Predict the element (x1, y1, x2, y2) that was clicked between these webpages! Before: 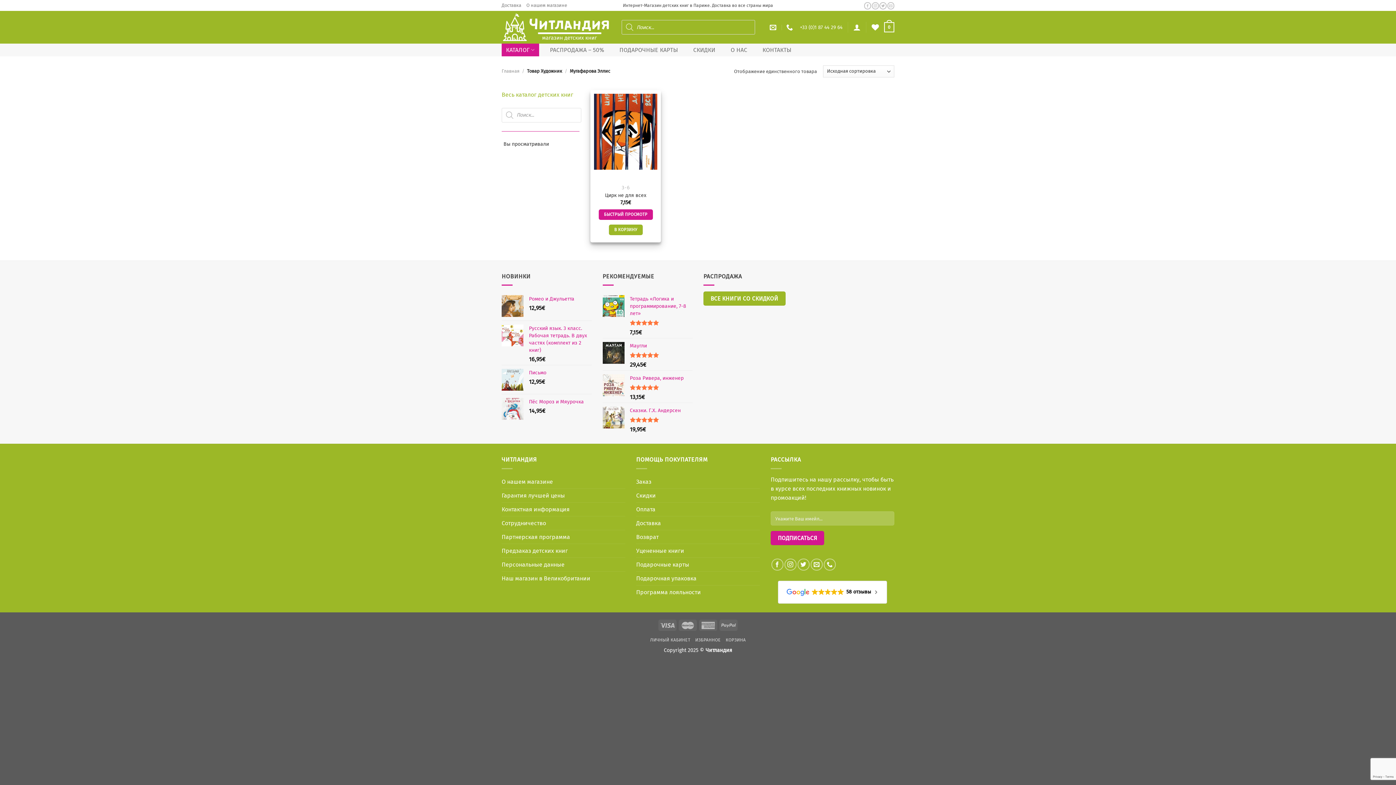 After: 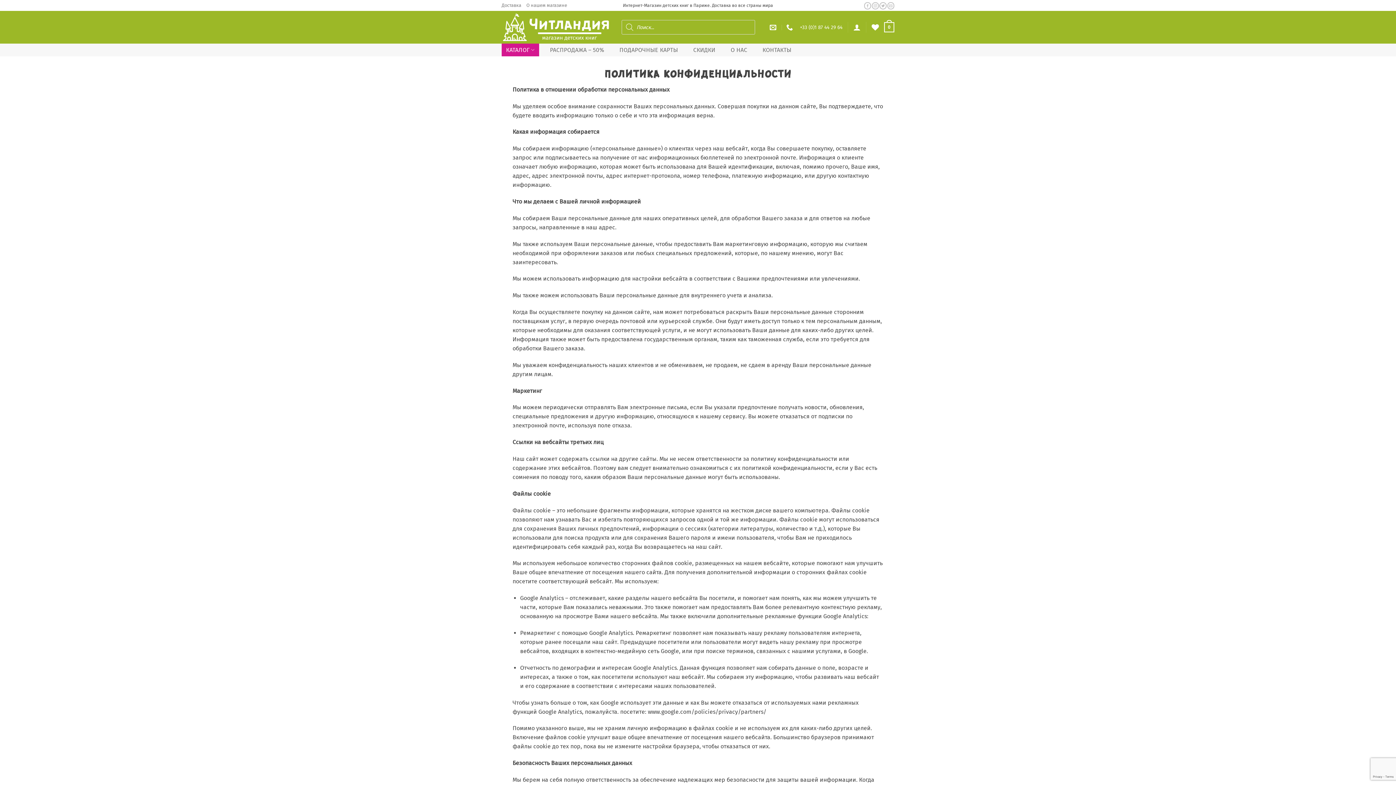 Action: label: Персональные данные bbox: (501, 558, 564, 571)